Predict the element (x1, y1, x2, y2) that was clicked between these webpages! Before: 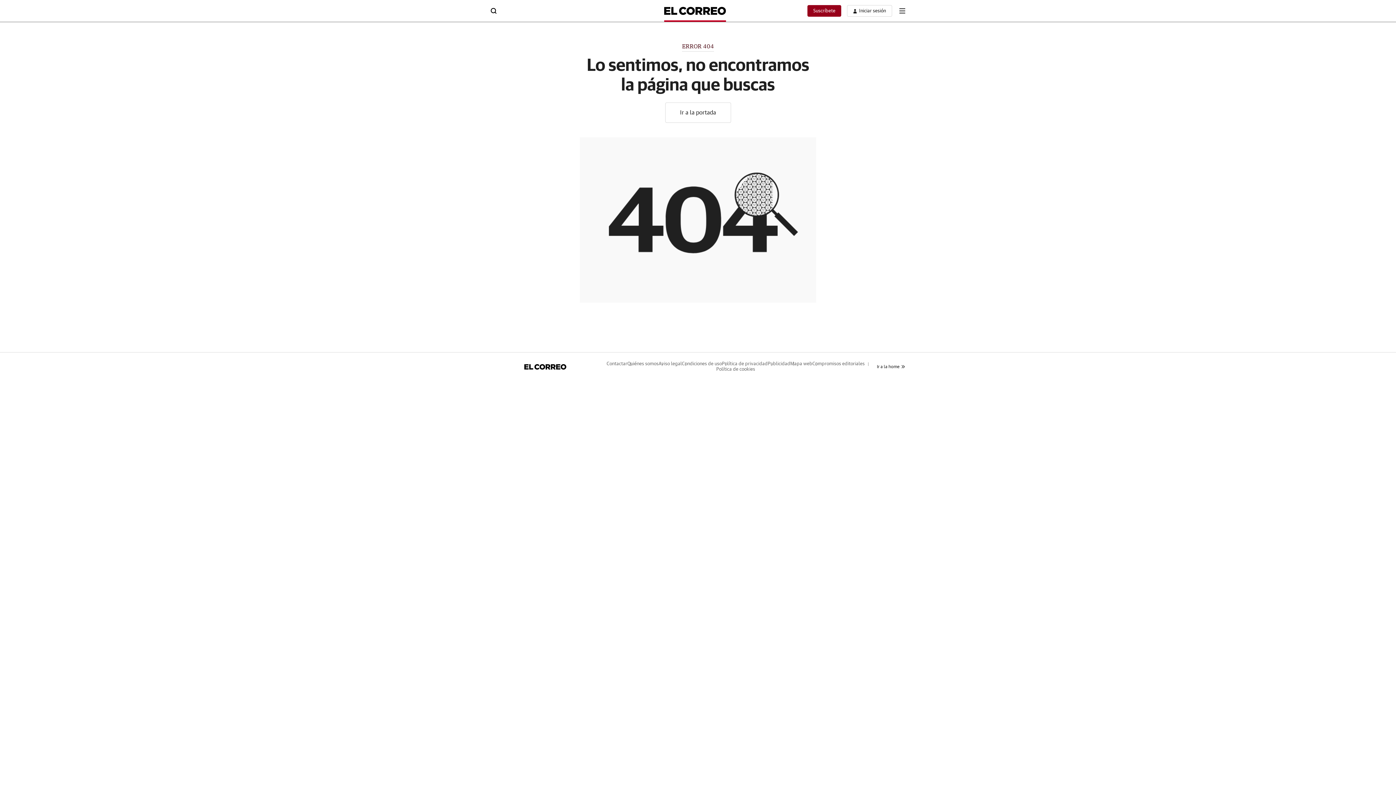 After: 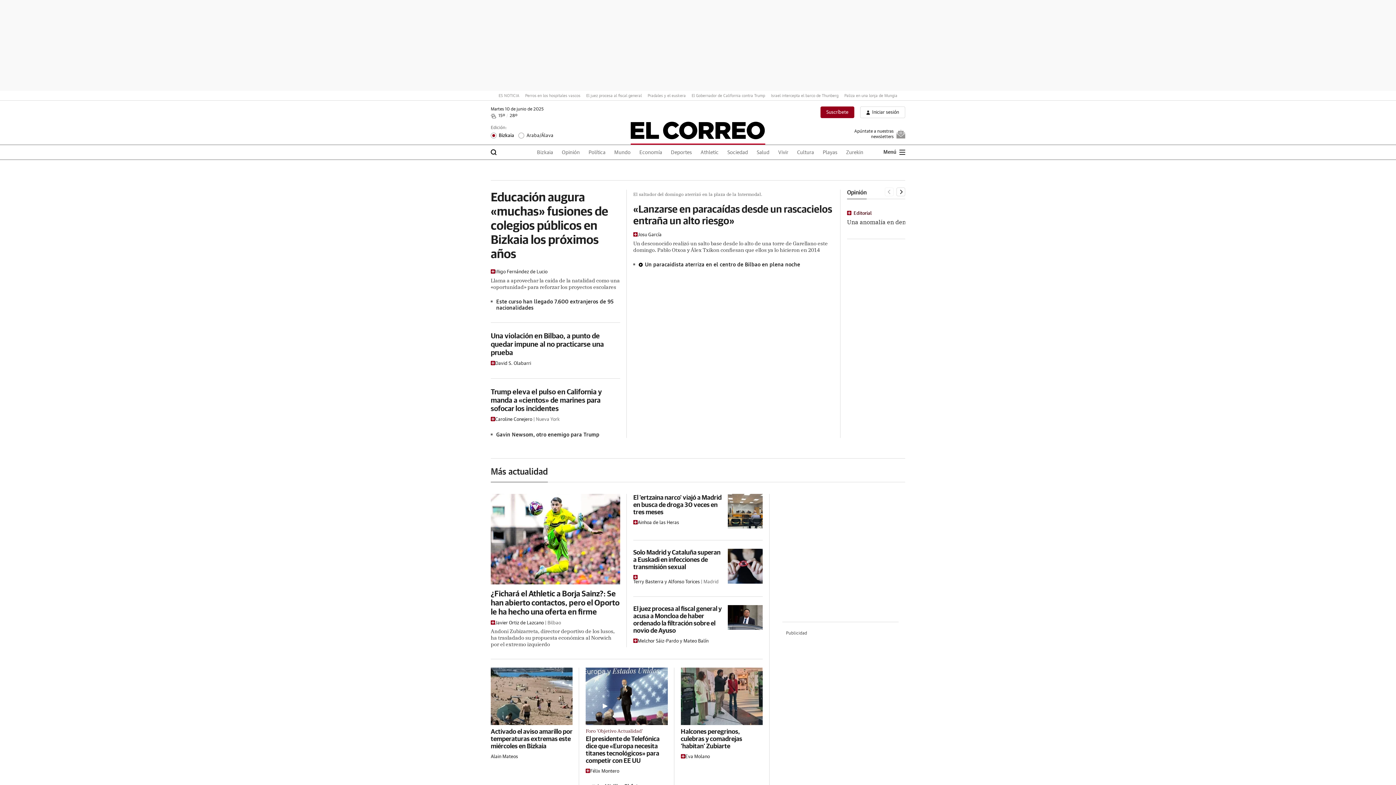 Action: bbox: (490, 364, 600, 369)